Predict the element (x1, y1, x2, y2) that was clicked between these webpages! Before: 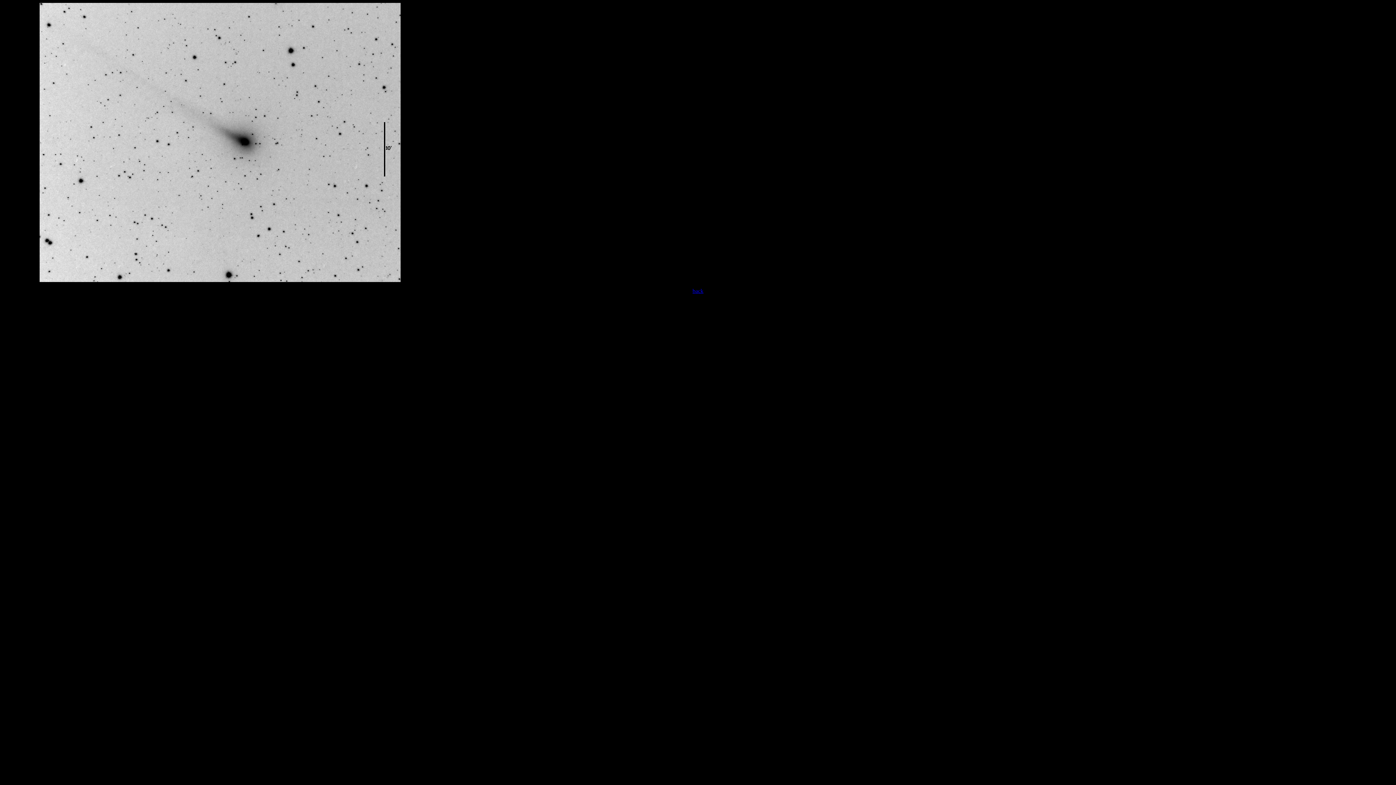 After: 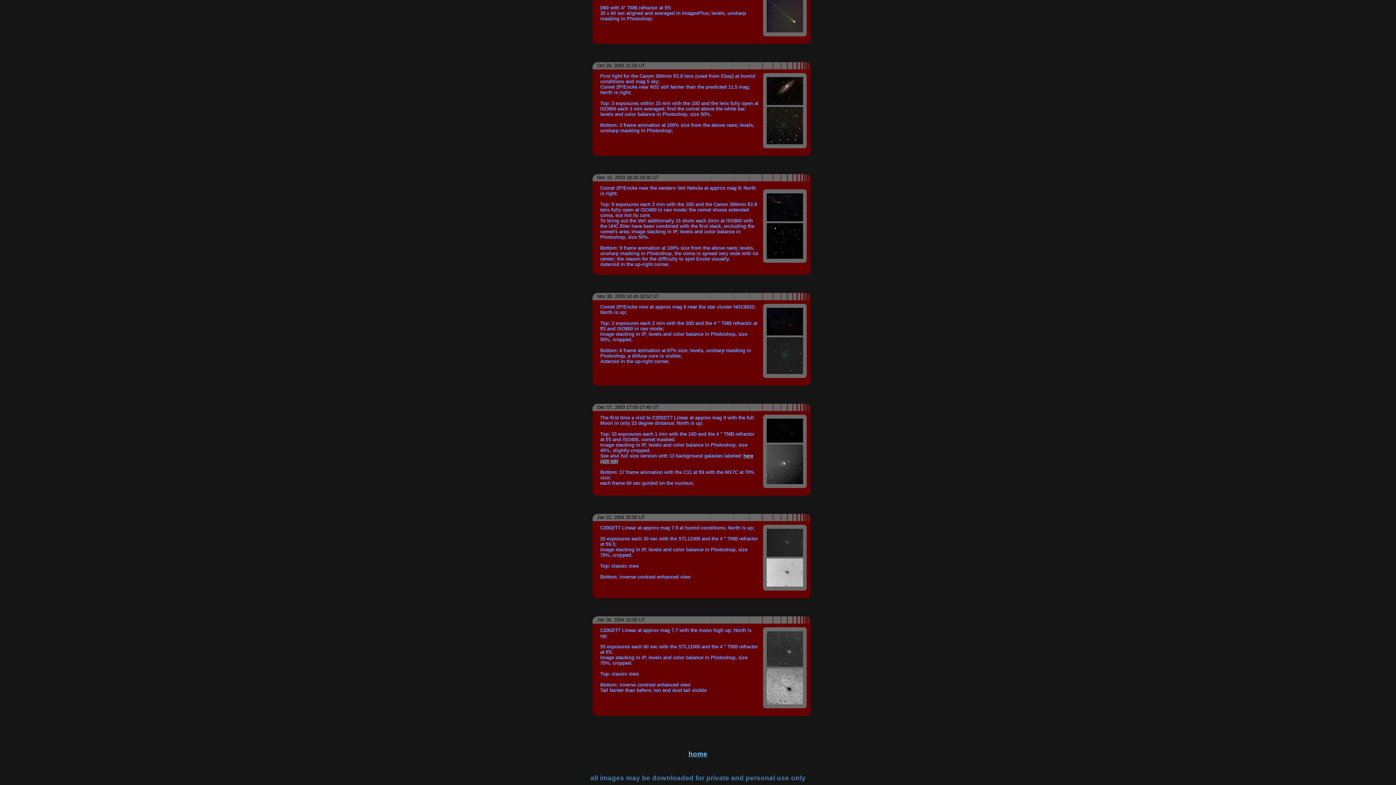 Action: bbox: (692, 288, 703, 294) label: back